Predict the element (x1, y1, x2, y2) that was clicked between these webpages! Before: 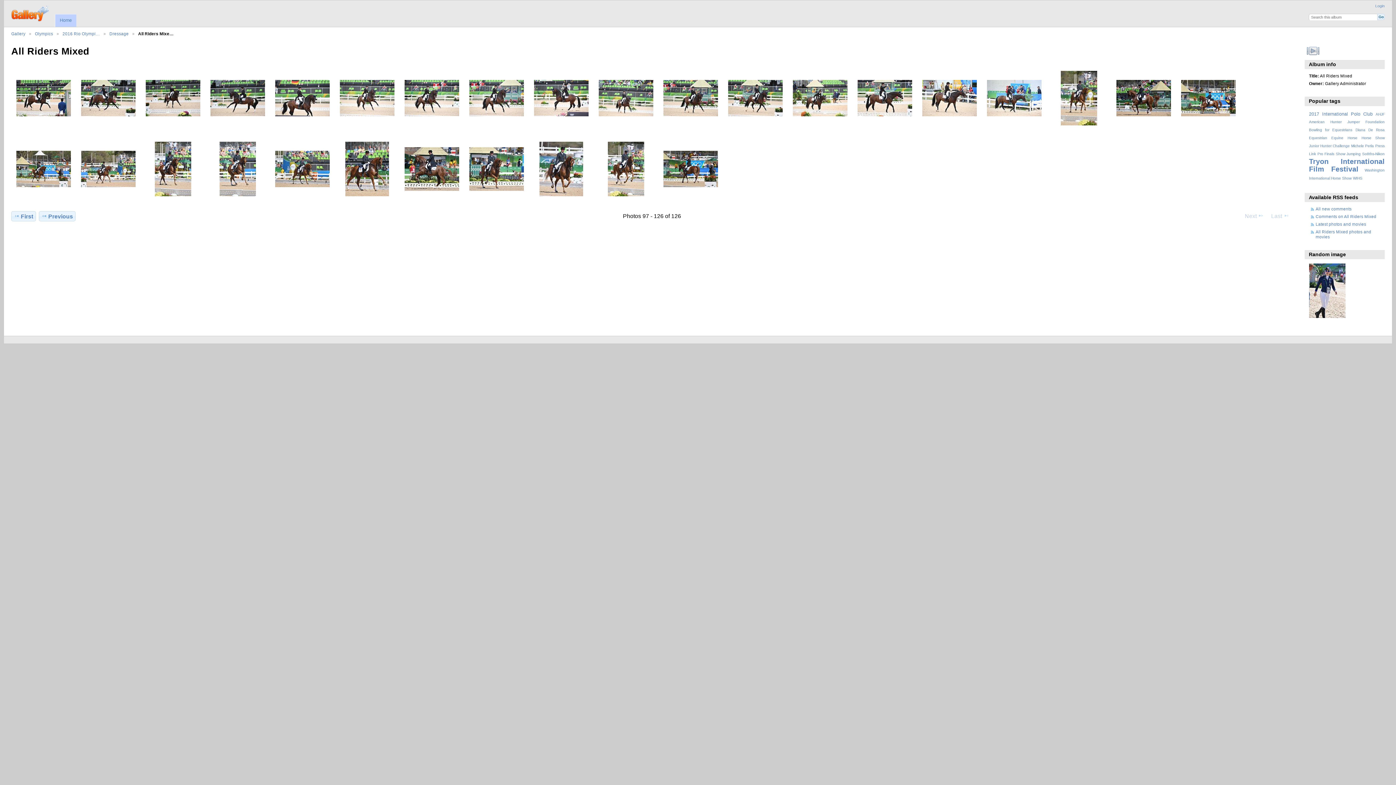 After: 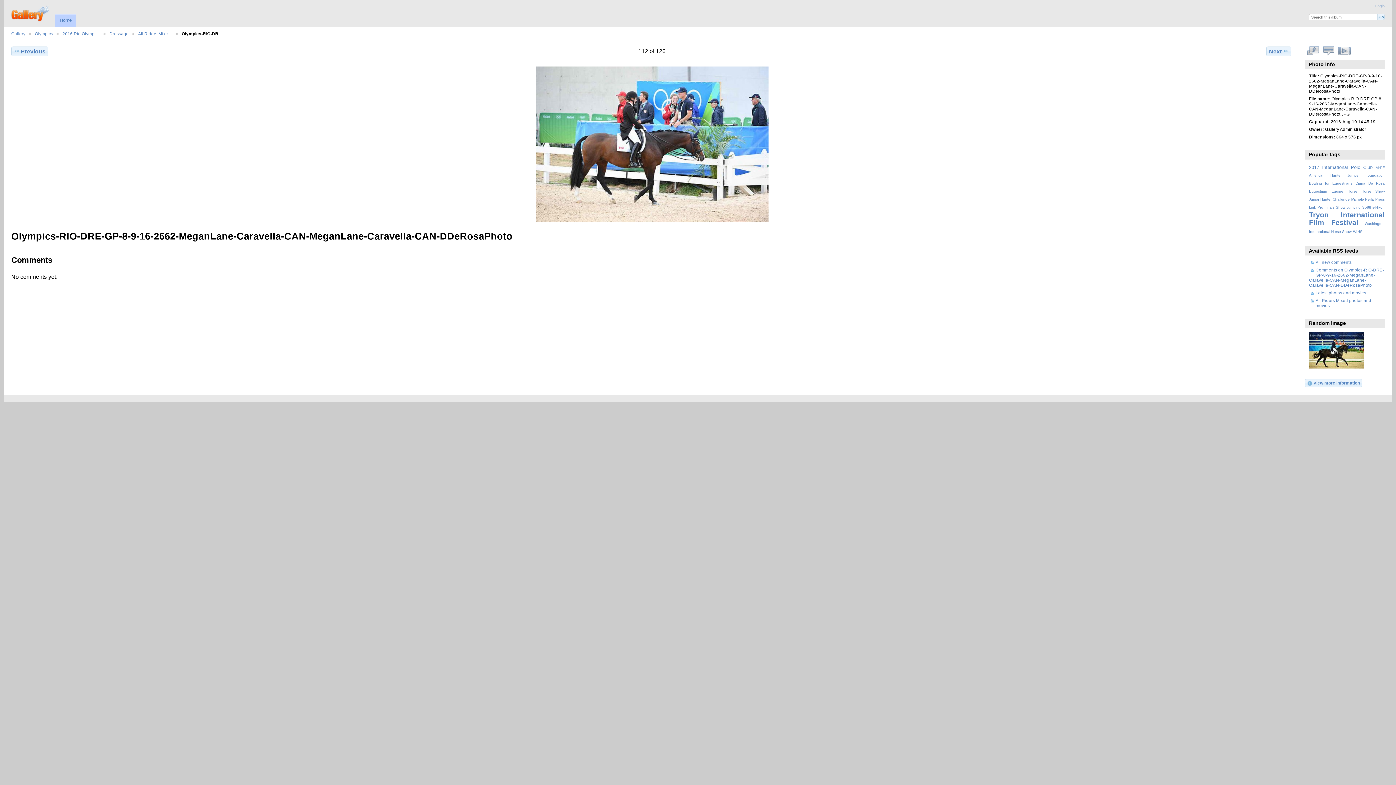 Action: bbox: (987, 112, 1041, 117)